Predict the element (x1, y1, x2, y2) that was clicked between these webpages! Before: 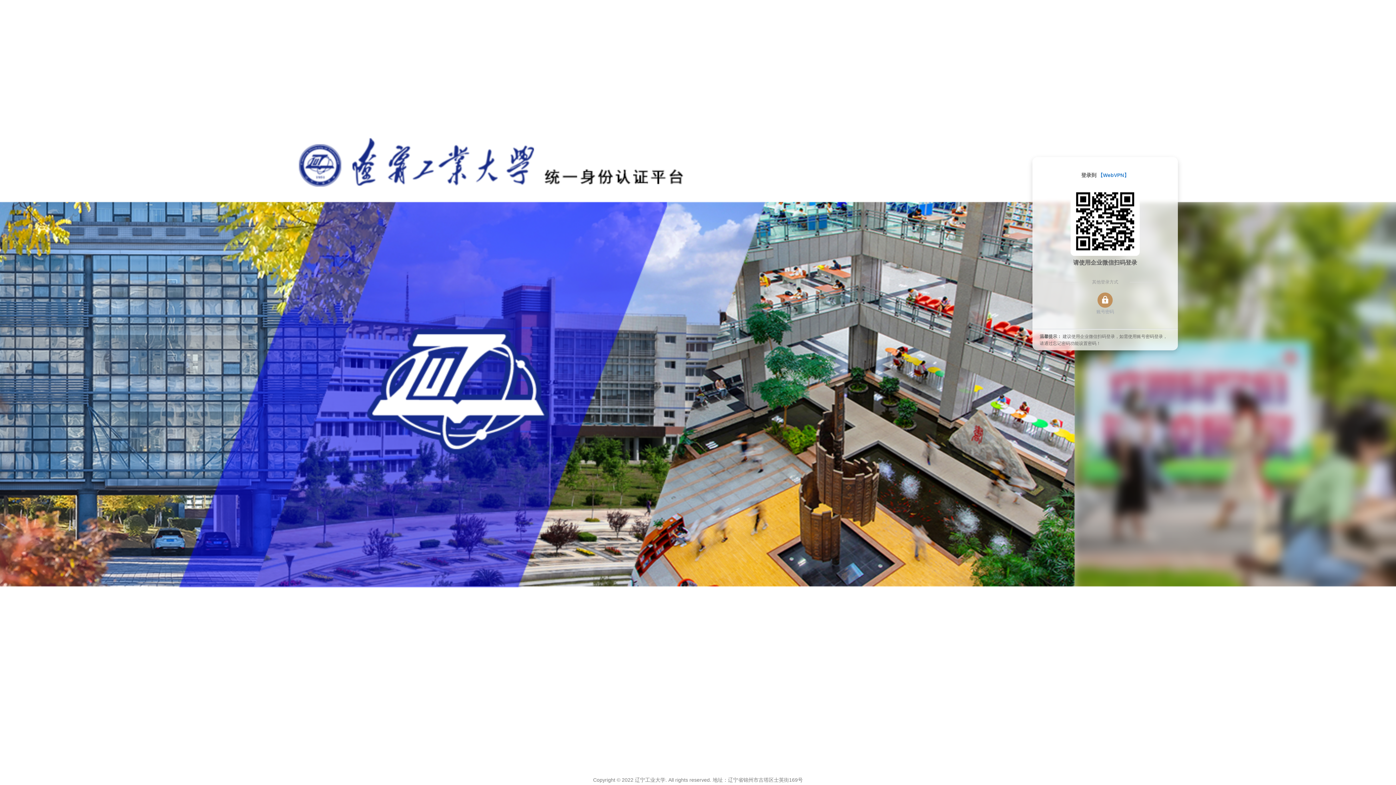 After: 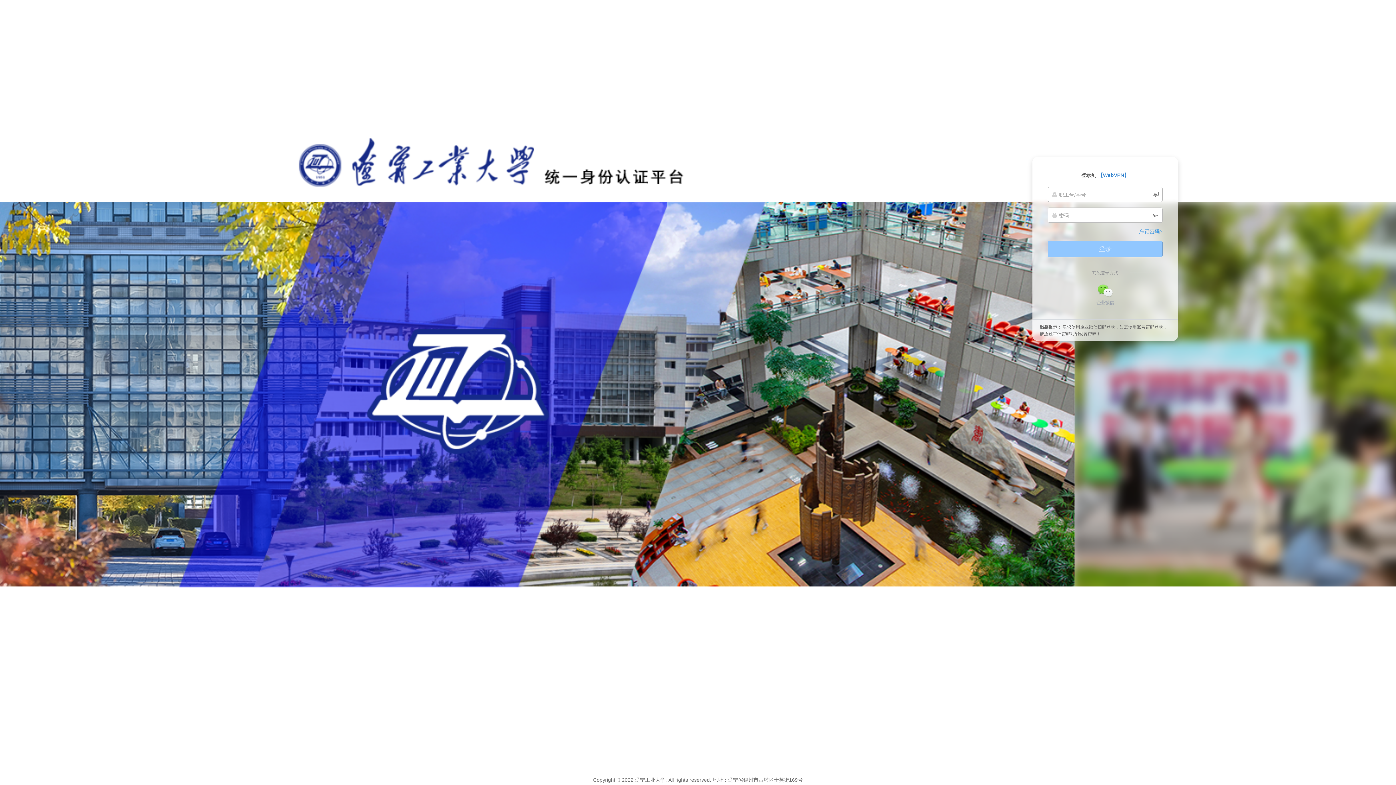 Action: label: 账号密码 bbox: (1048, 297, 1162, 315)